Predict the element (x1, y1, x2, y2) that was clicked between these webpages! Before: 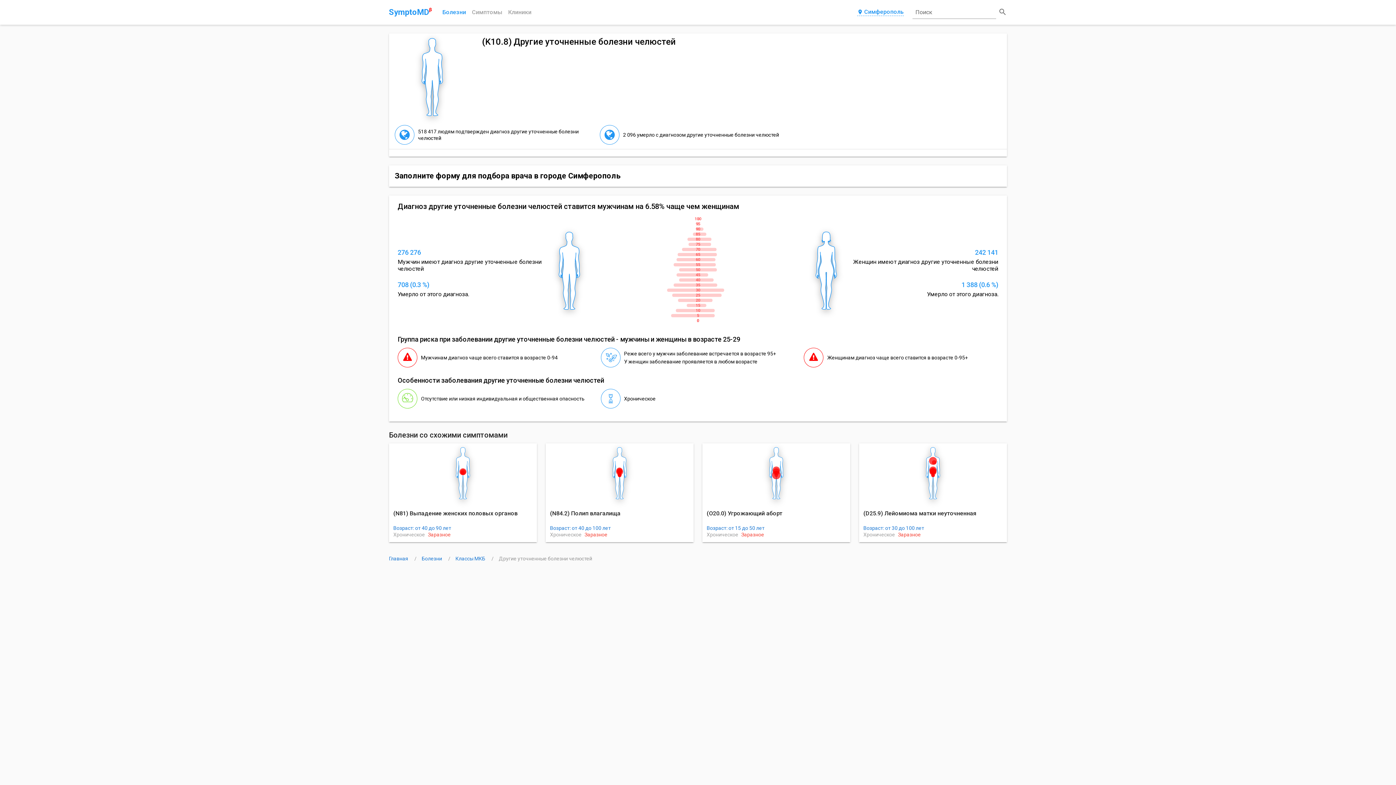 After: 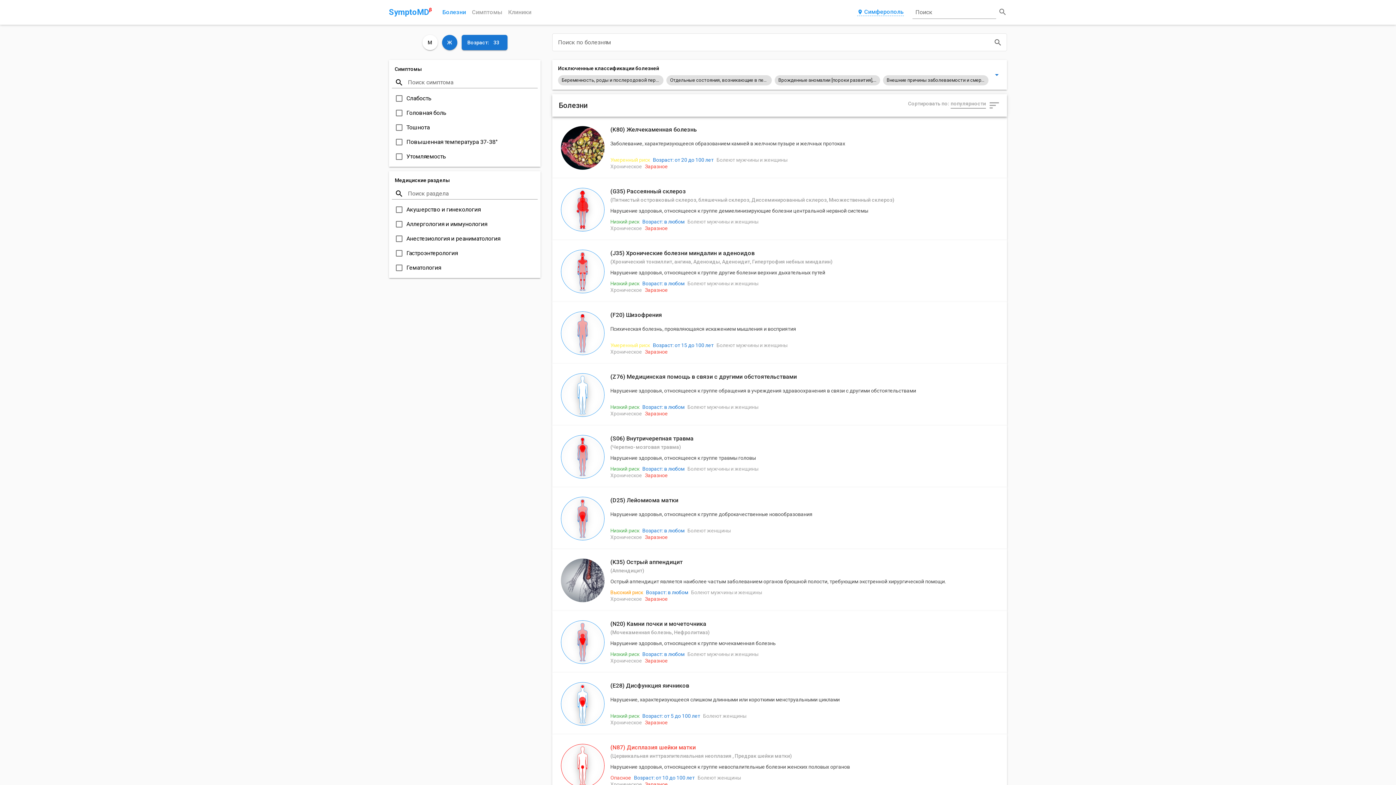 Action: label: Болезни  bbox: (421, 555, 450, 562)